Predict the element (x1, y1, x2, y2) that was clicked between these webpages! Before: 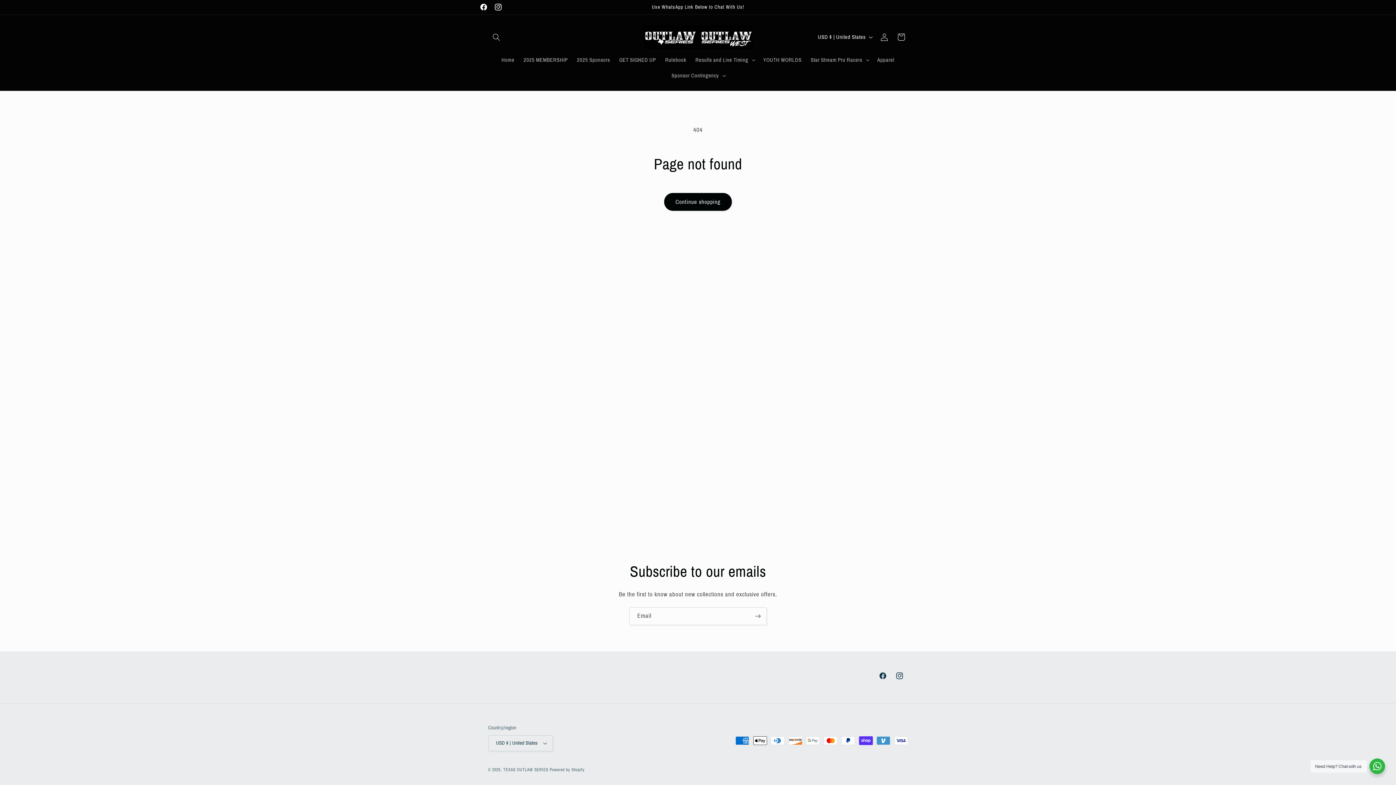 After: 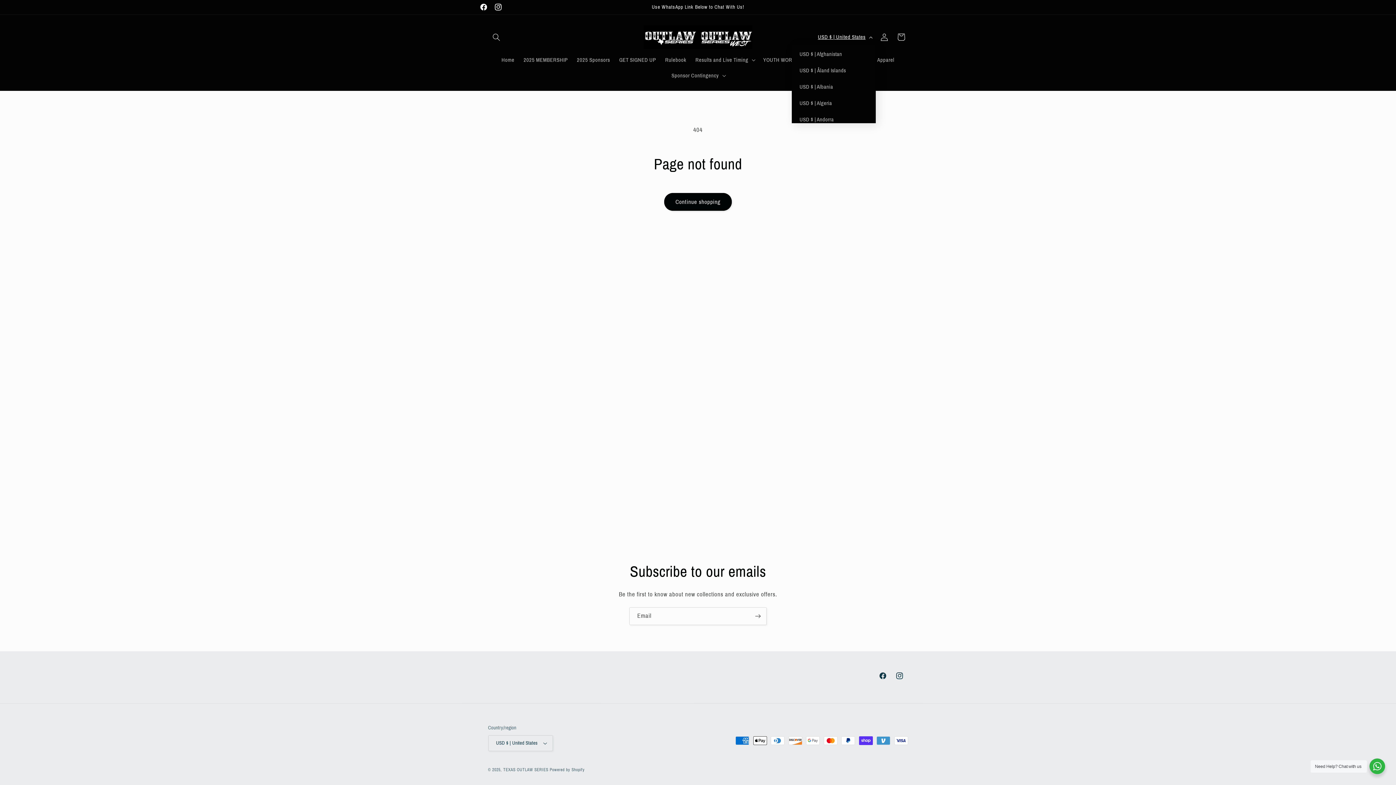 Action: bbox: (813, 29, 876, 44) label: USD $ | United States